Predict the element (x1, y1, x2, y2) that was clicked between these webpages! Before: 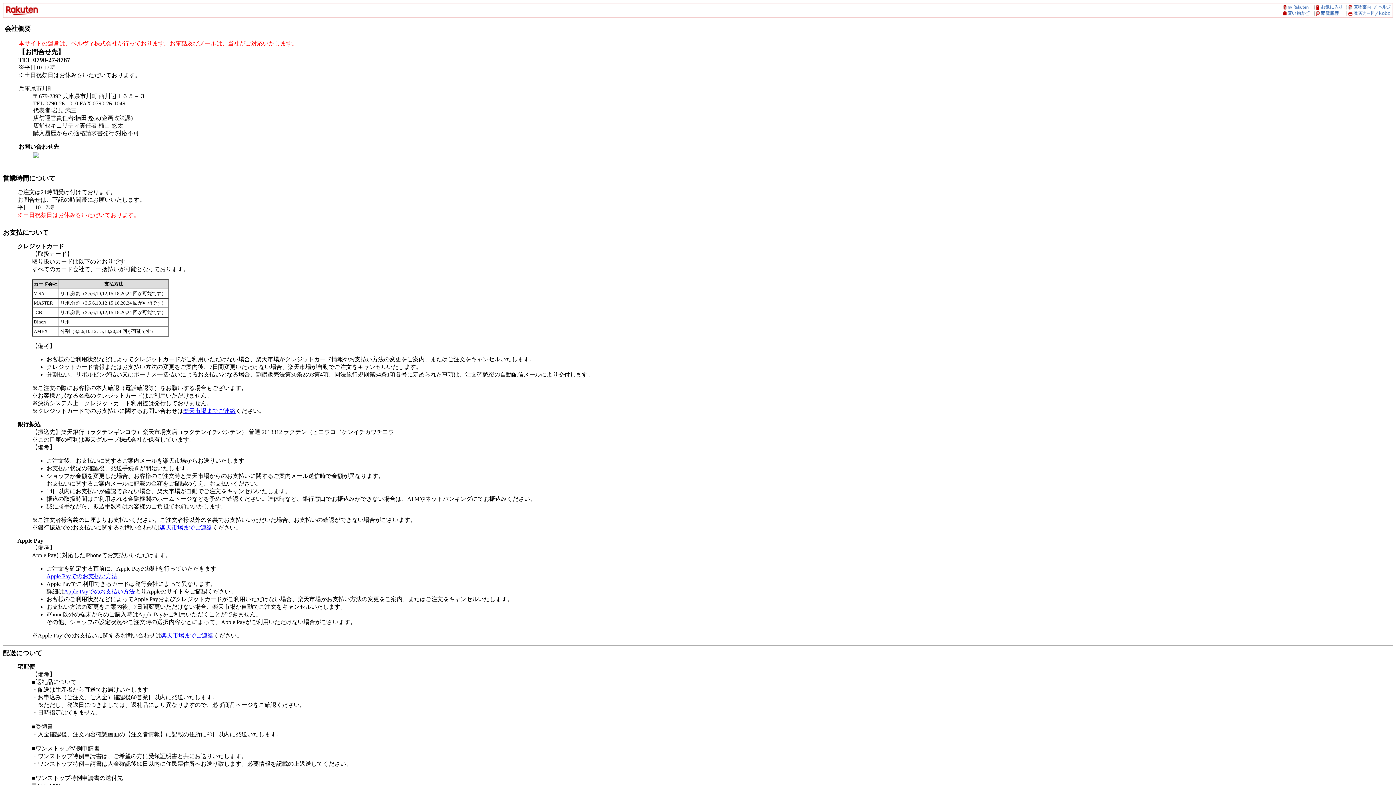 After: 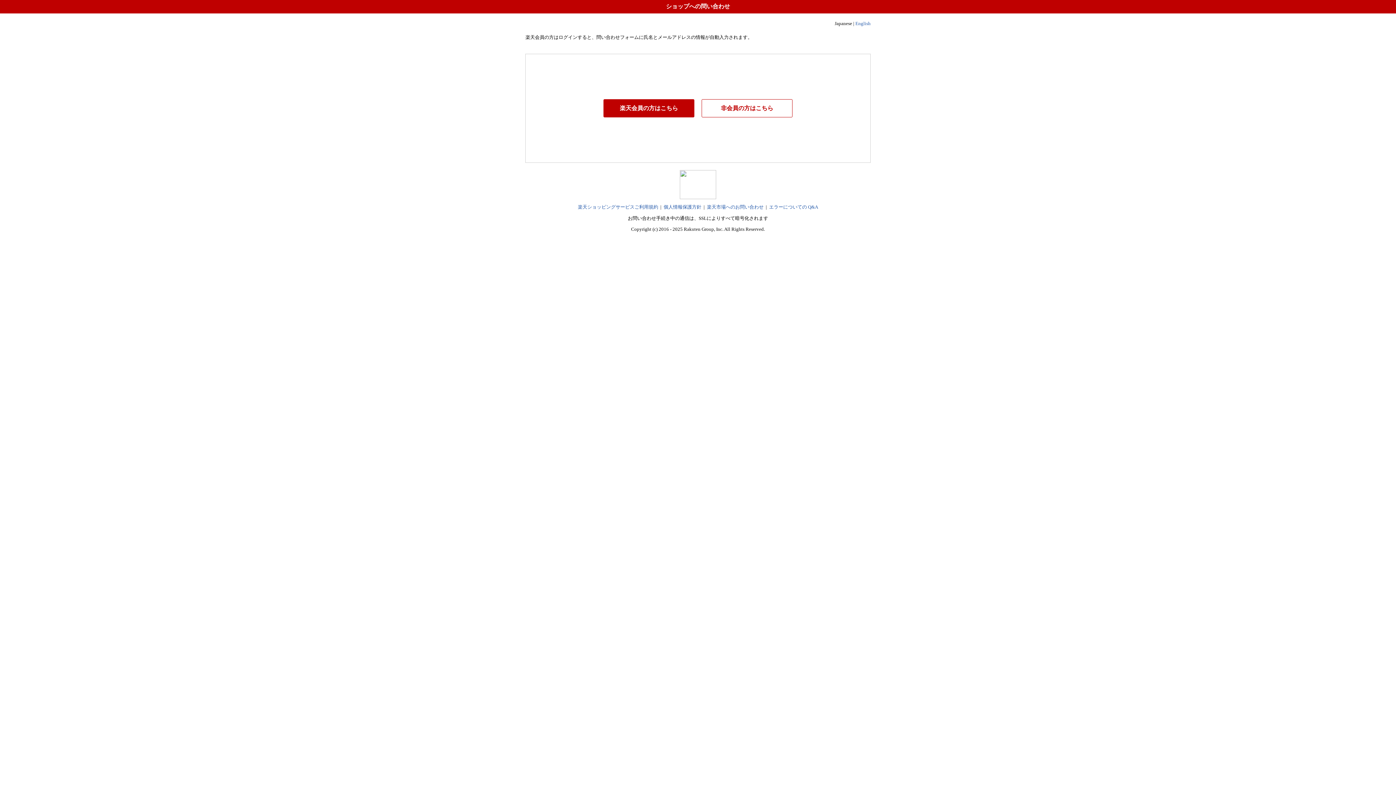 Action: bbox: (33, 153, 38, 159)